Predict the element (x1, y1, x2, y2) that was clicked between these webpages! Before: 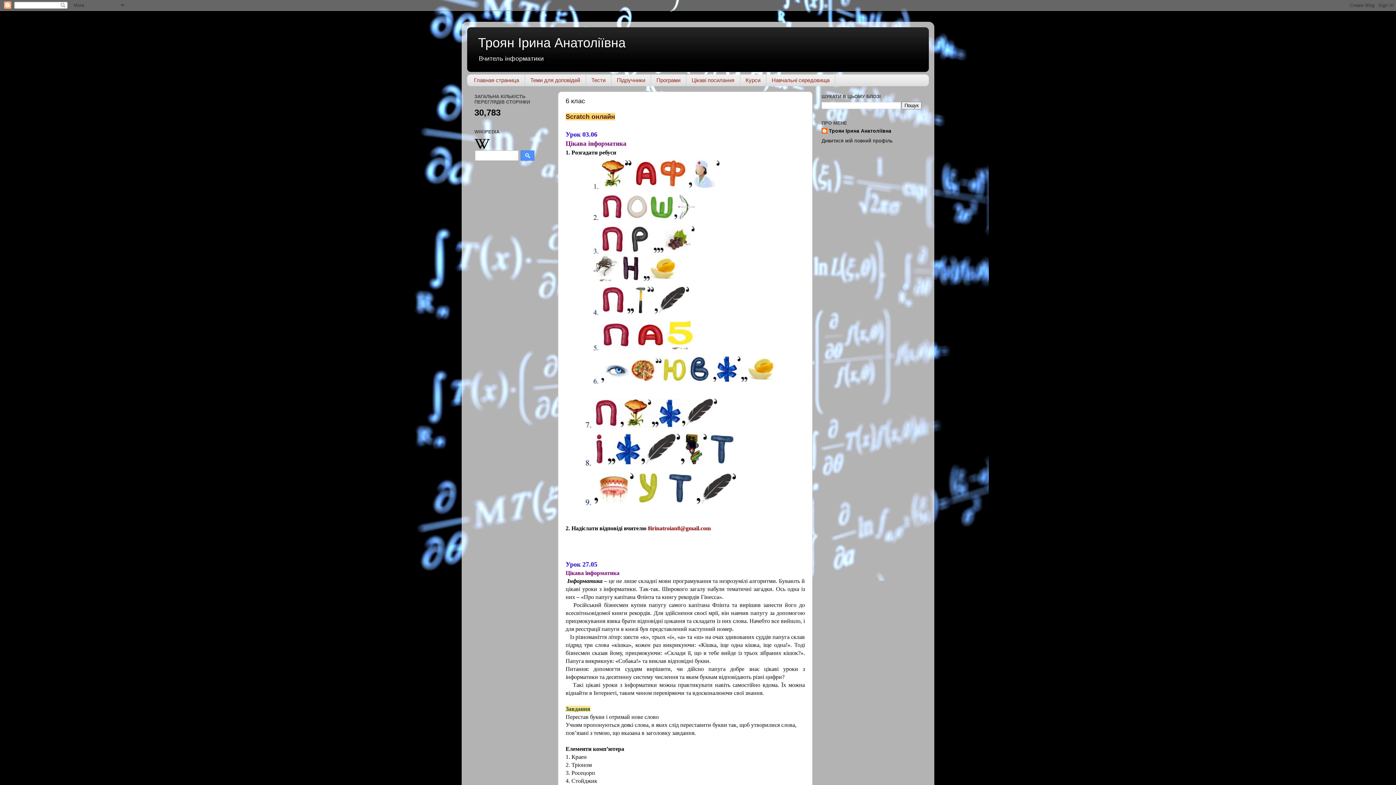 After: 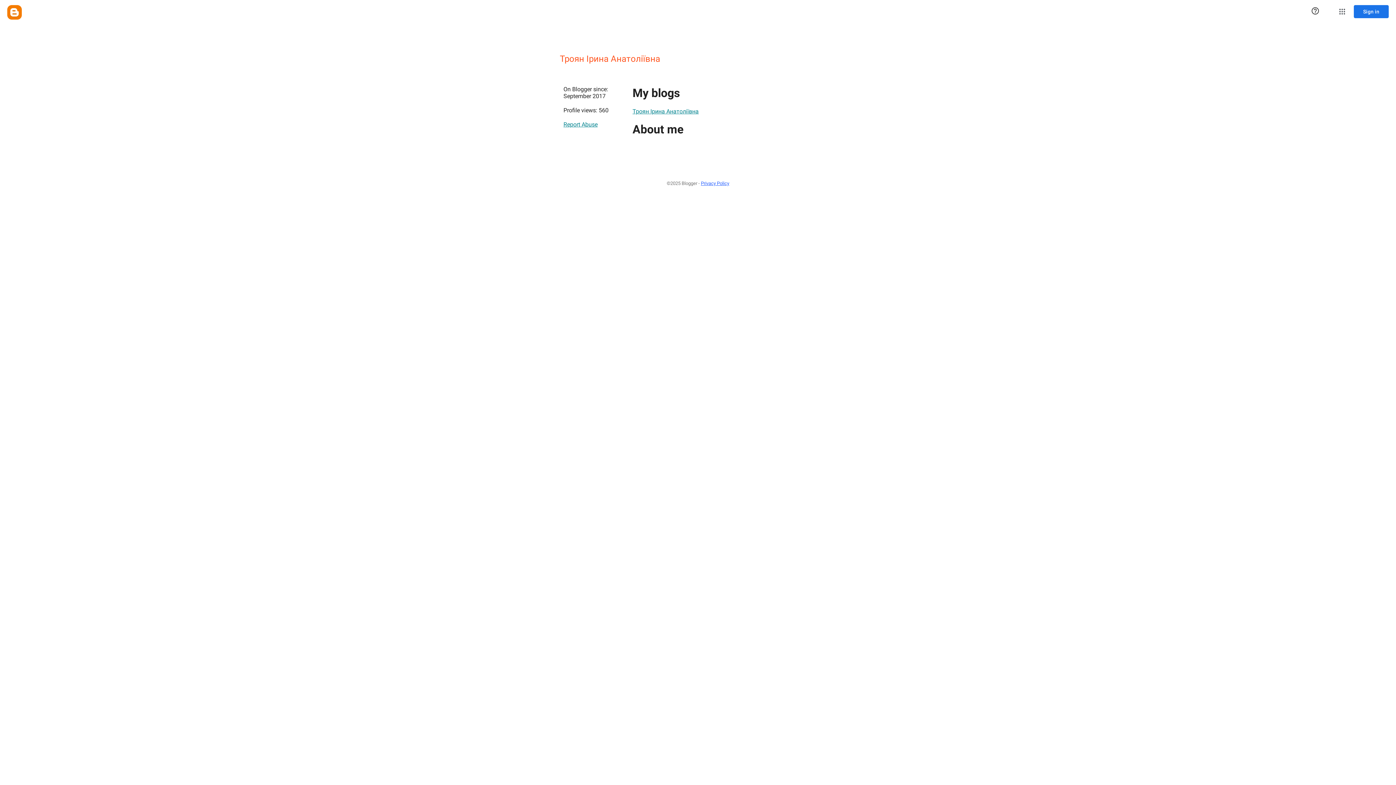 Action: label: Троян Ірина Анатоліївна bbox: (821, 128, 891, 135)